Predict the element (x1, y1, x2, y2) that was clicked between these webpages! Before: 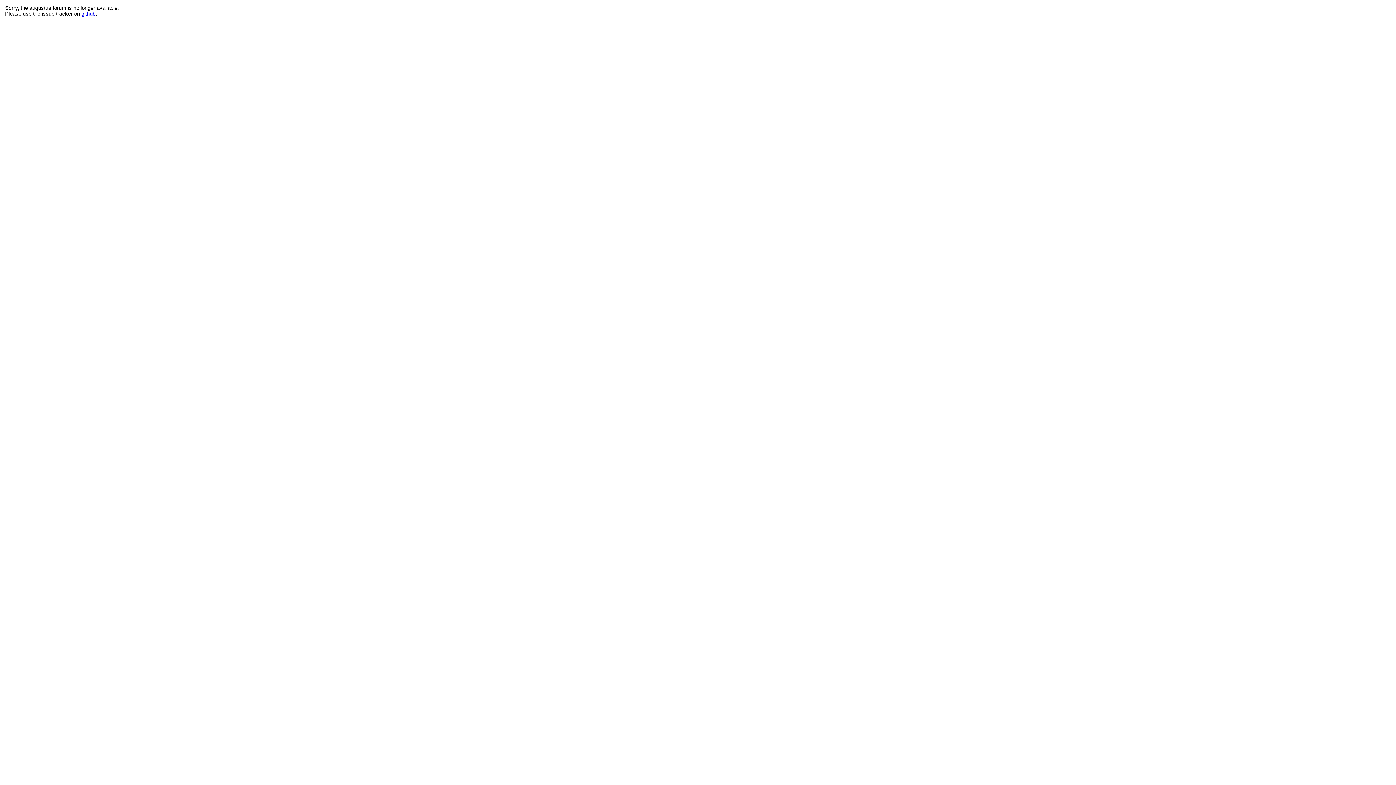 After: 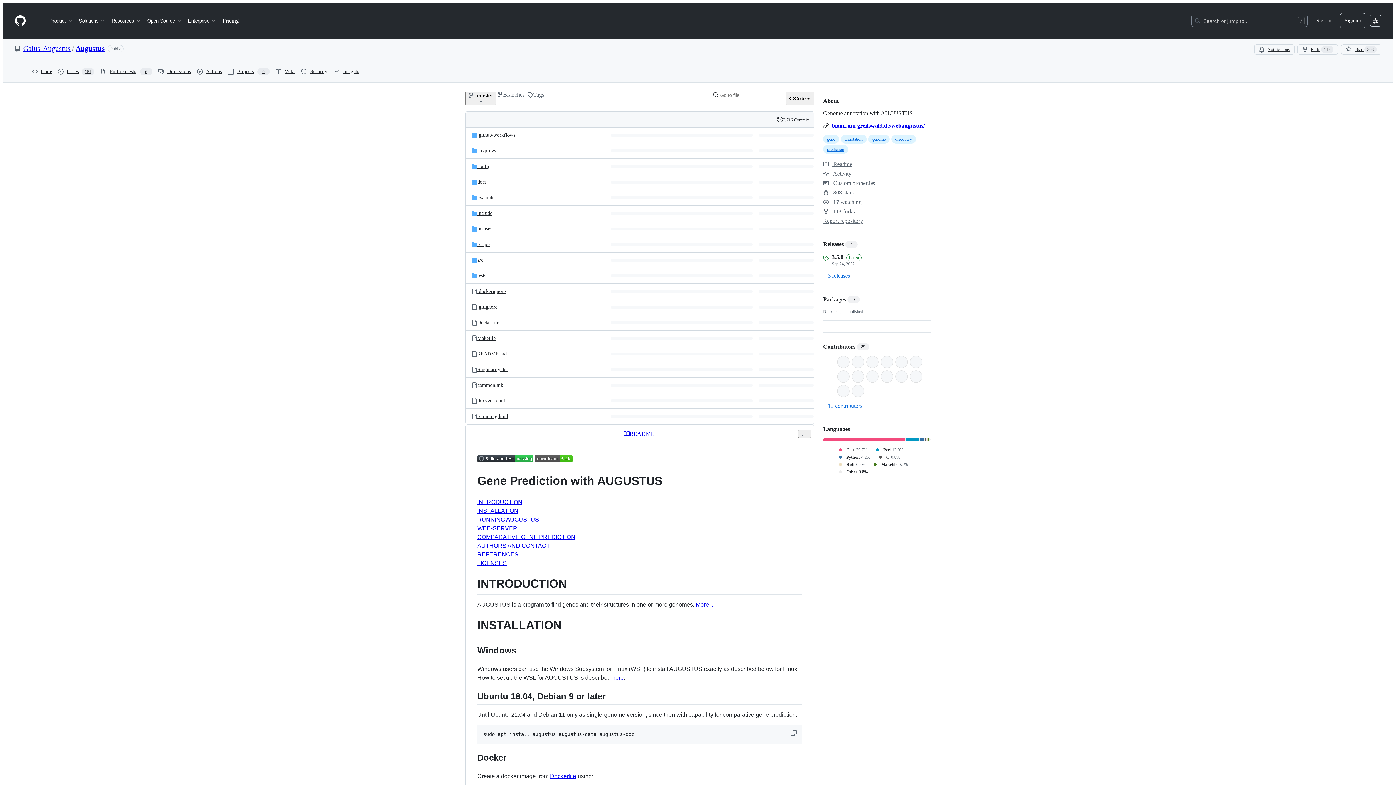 Action: bbox: (81, 10, 95, 16) label: github